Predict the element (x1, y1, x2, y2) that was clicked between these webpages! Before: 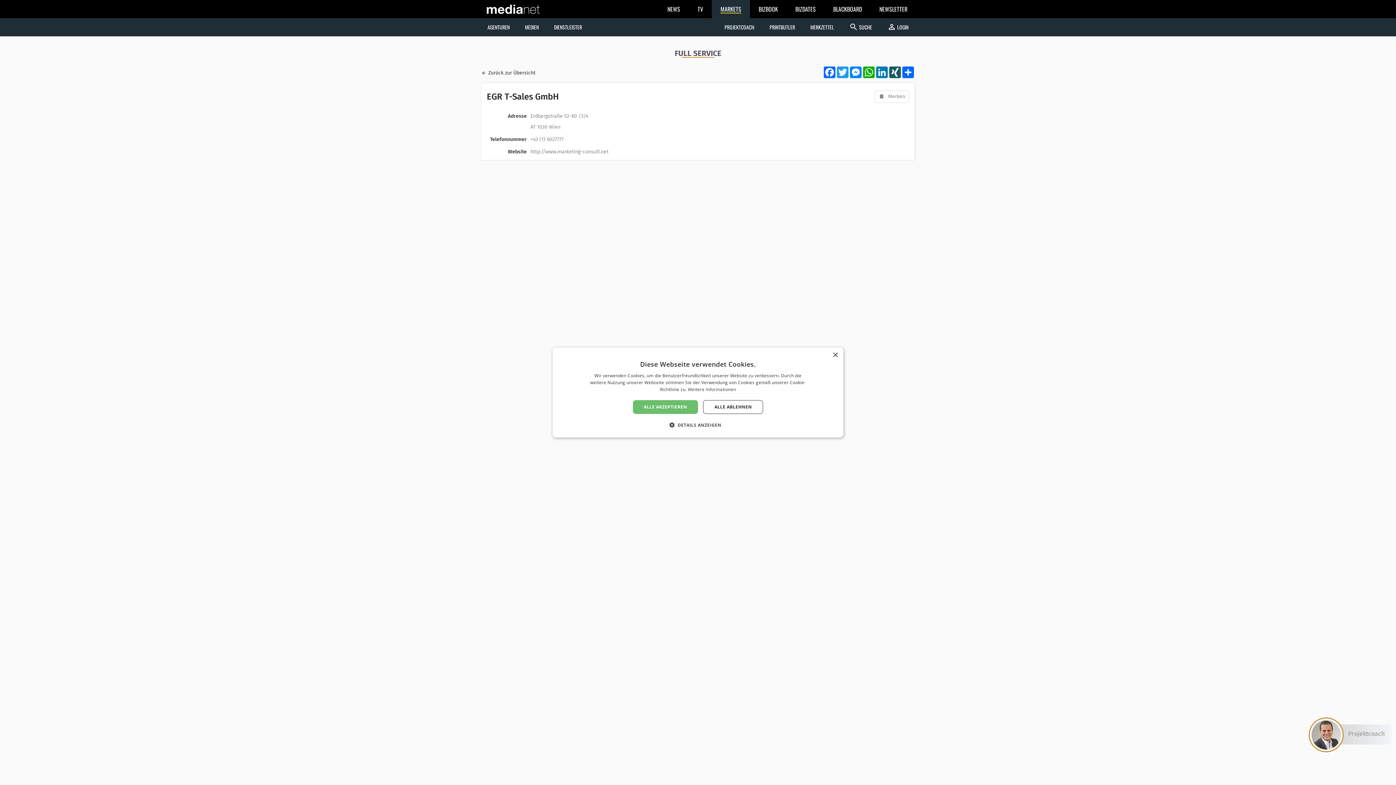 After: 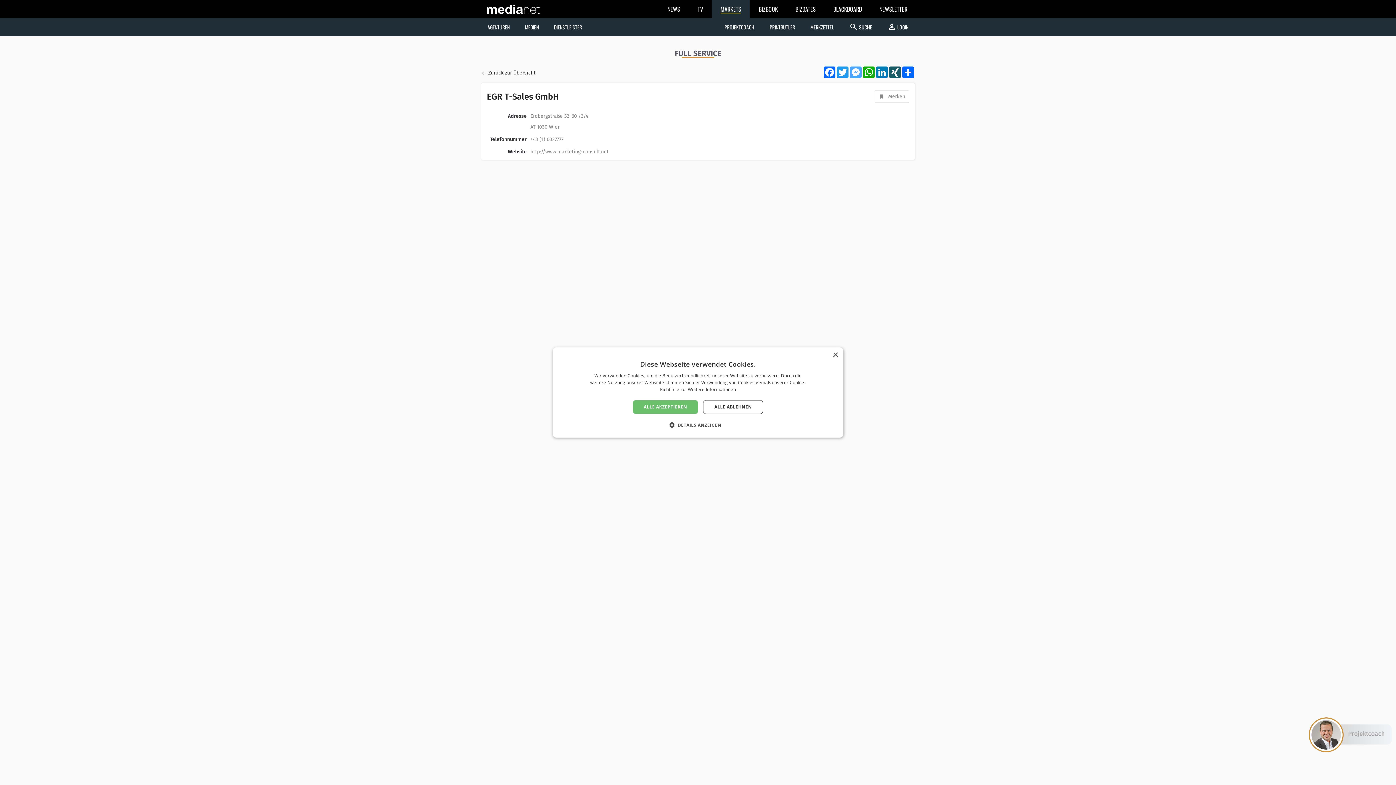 Action: bbox: (849, 66, 862, 78) label: Messenger